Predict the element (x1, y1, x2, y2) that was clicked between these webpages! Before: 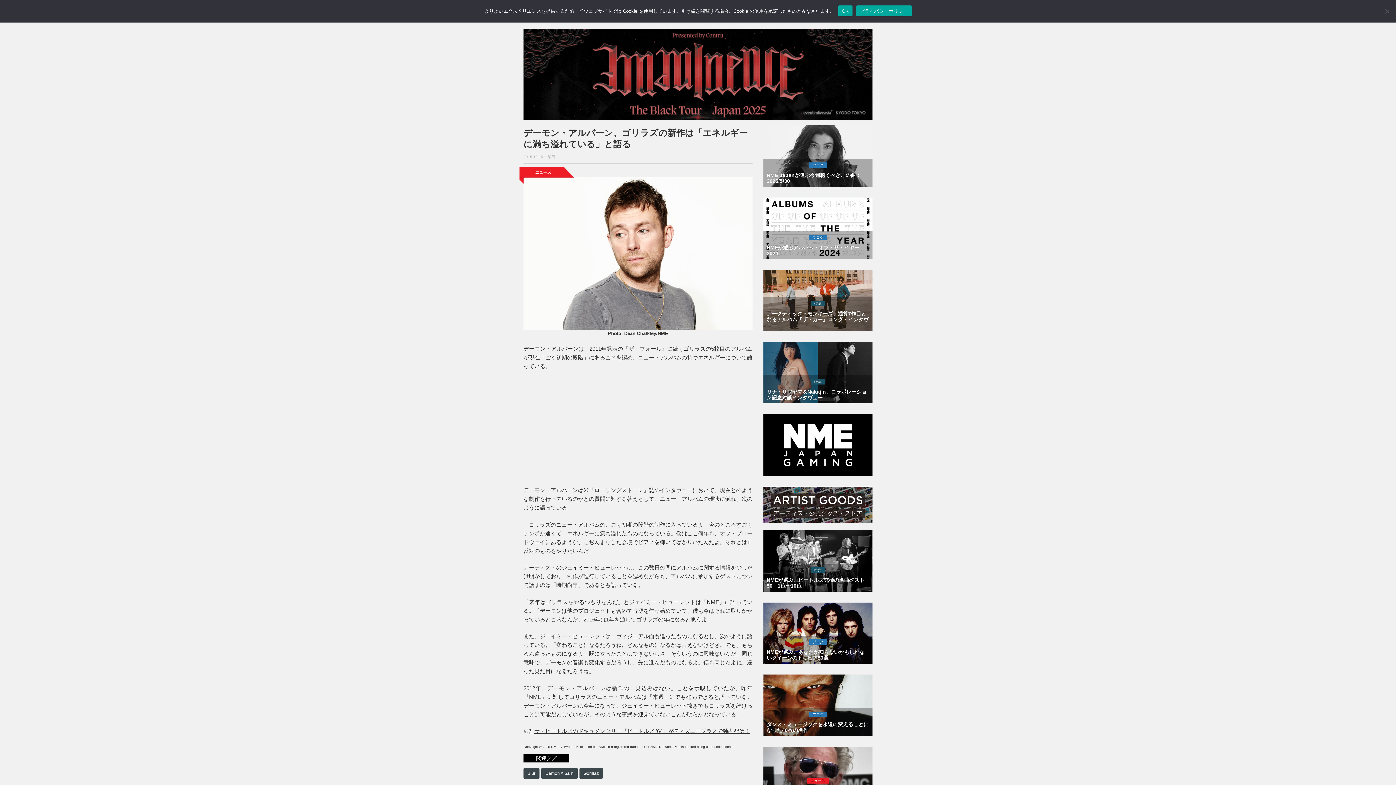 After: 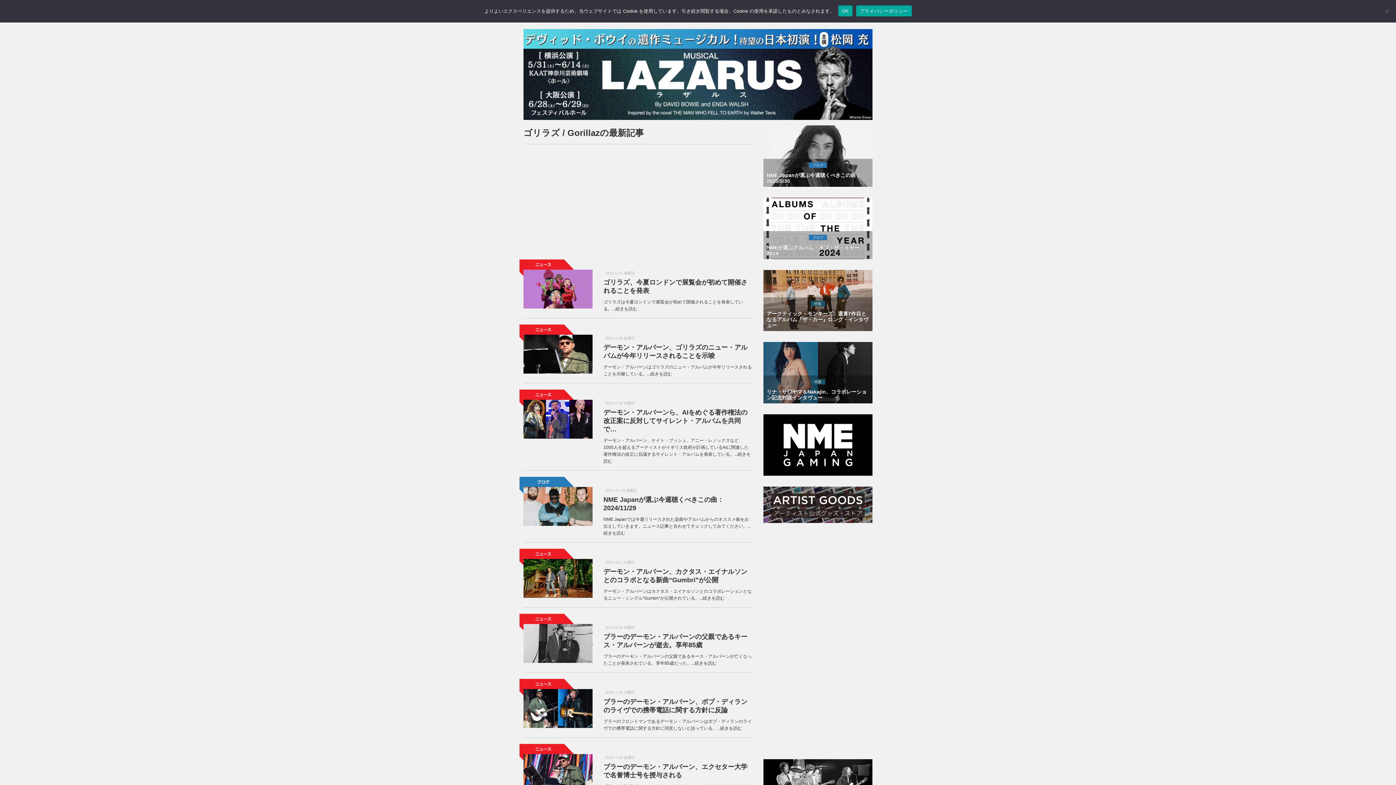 Action: bbox: (583, 771, 598, 776) label: Gorillaz